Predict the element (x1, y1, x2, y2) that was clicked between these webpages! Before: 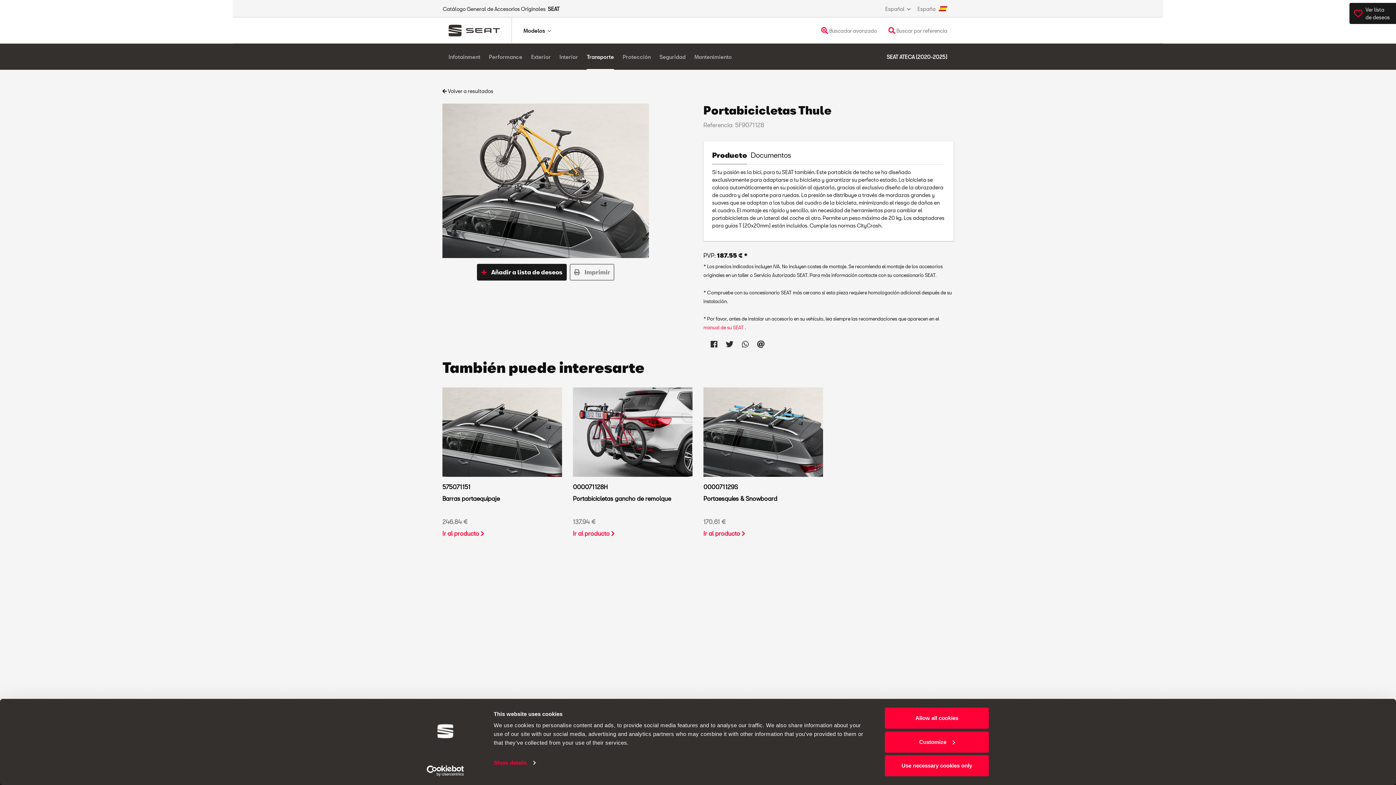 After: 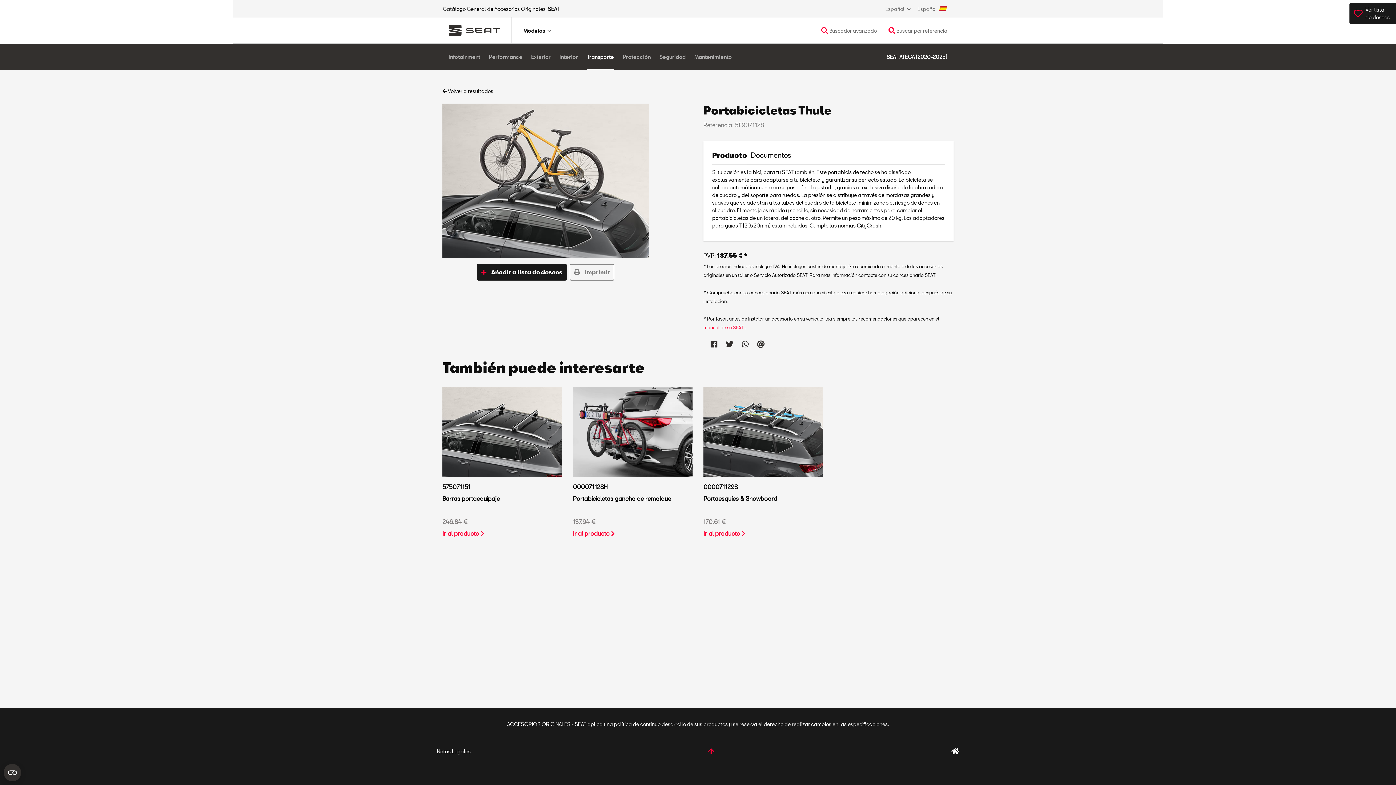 Action: label: Allow all cookies bbox: (885, 708, 989, 729)